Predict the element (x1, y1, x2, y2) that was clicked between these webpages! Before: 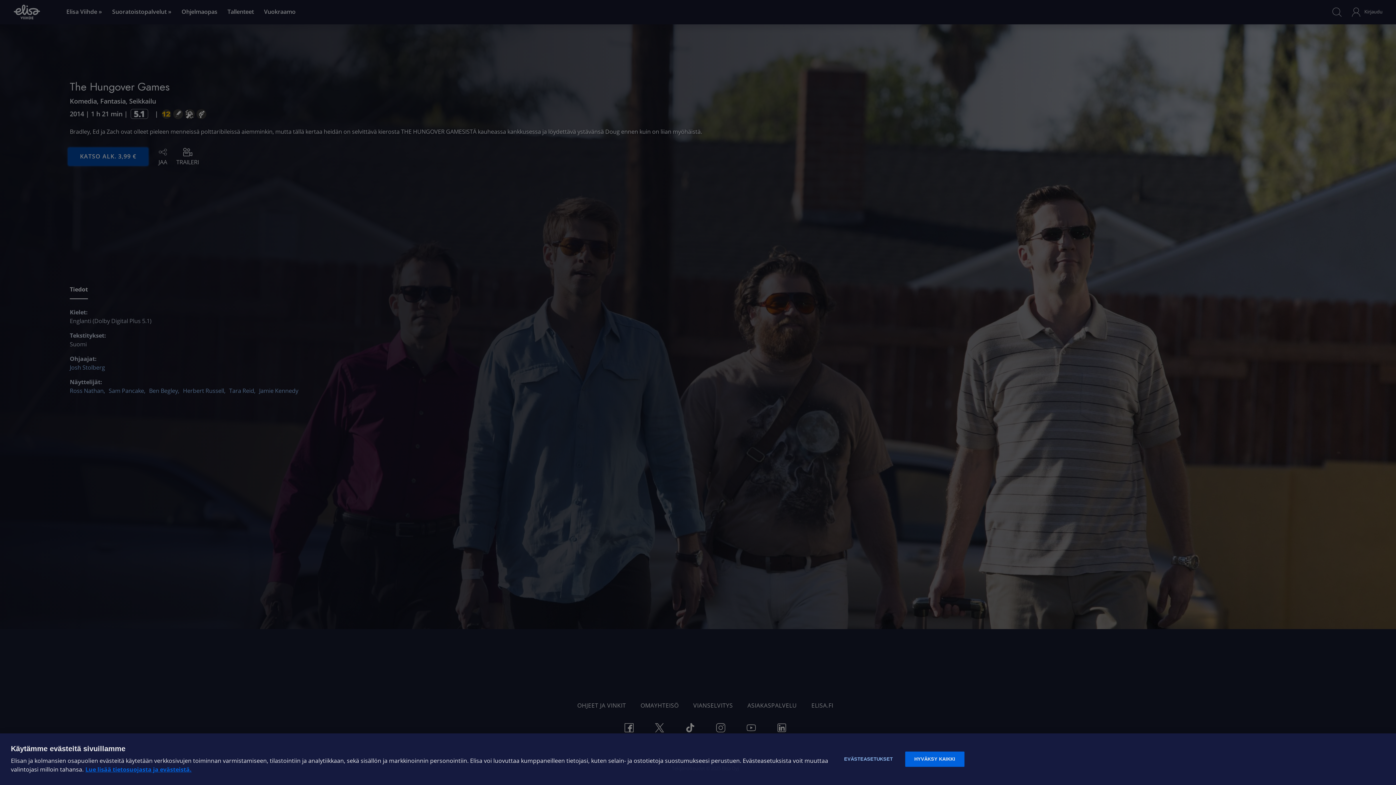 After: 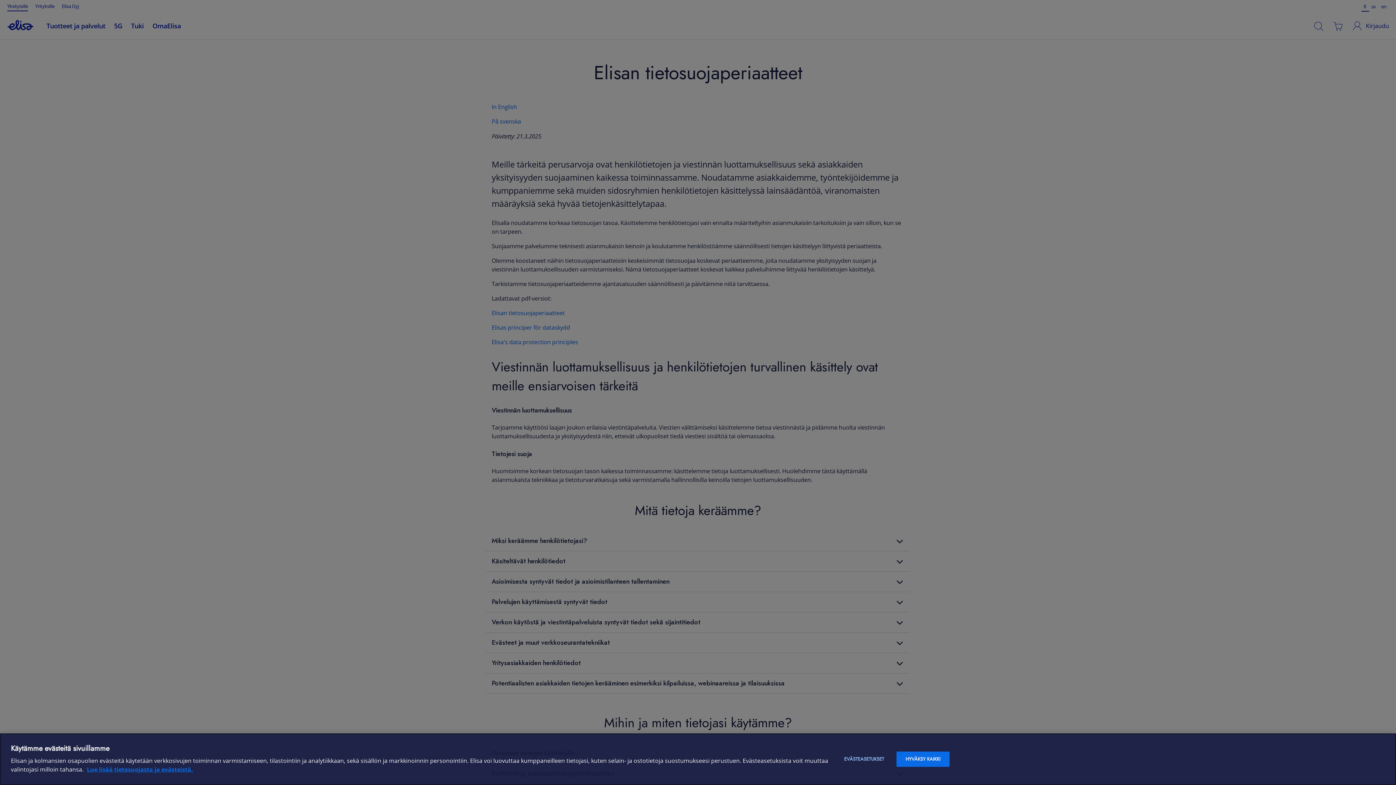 Action: label: Lue lisää tietosuojasta ja evästeistä bbox: (85, 766, 191, 773)